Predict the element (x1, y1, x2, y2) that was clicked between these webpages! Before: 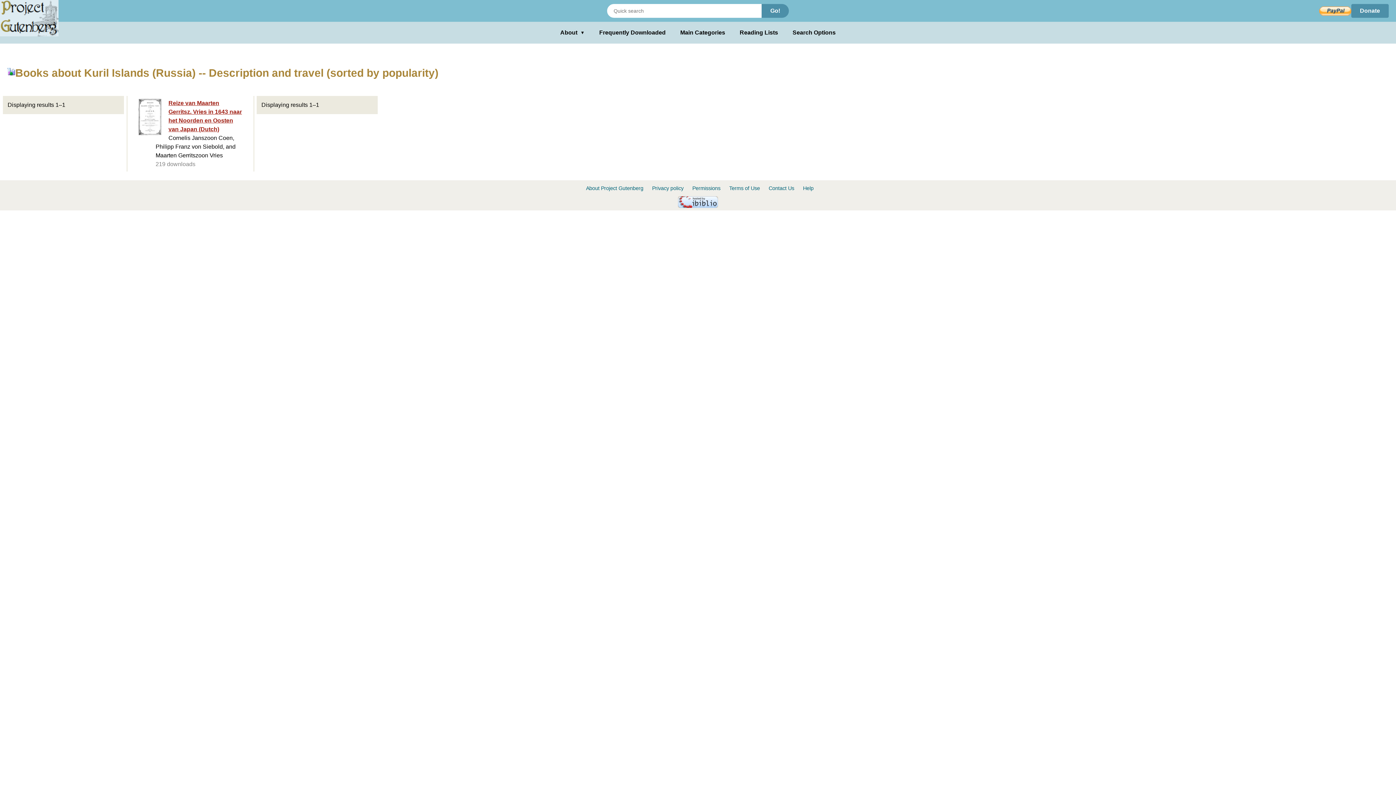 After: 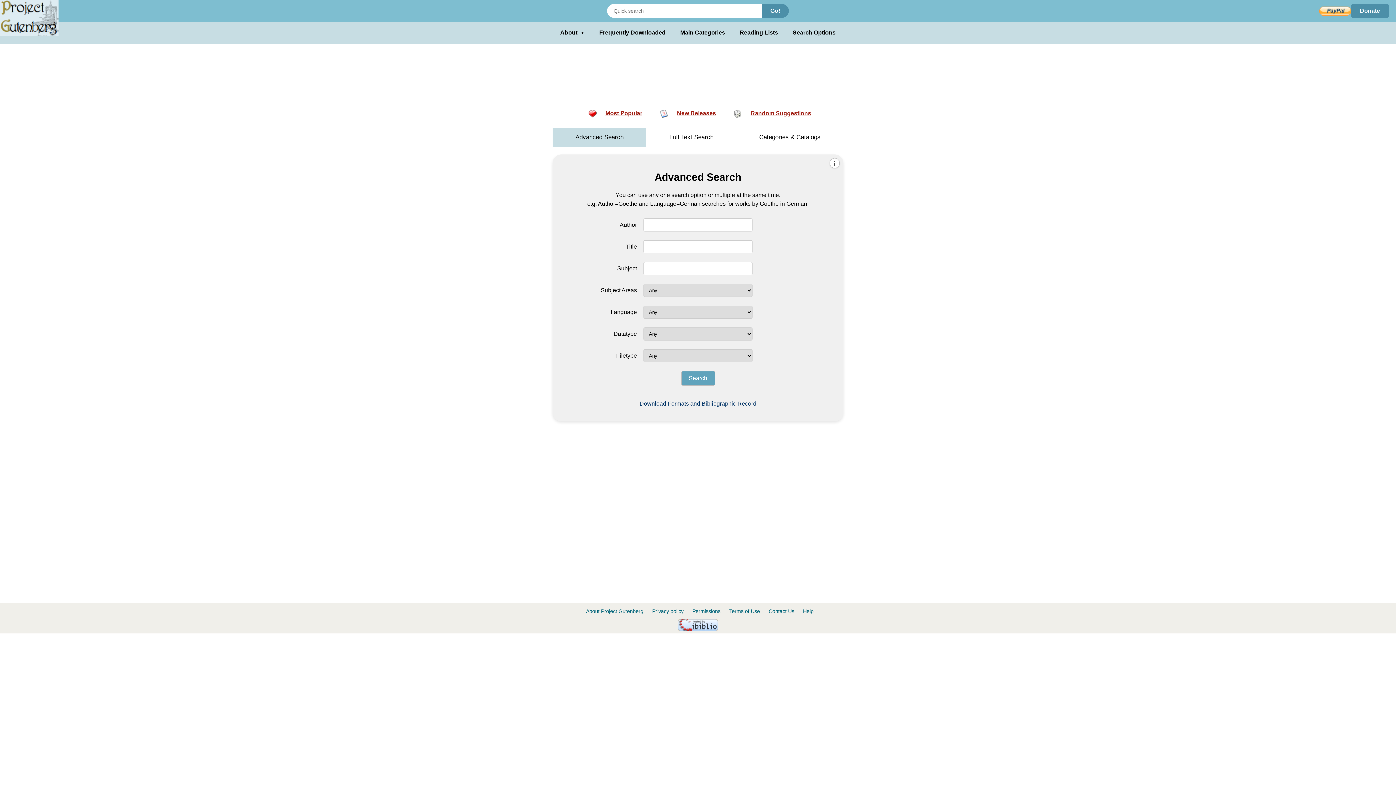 Action: bbox: (792, 28, 835, 37) label: Search Options